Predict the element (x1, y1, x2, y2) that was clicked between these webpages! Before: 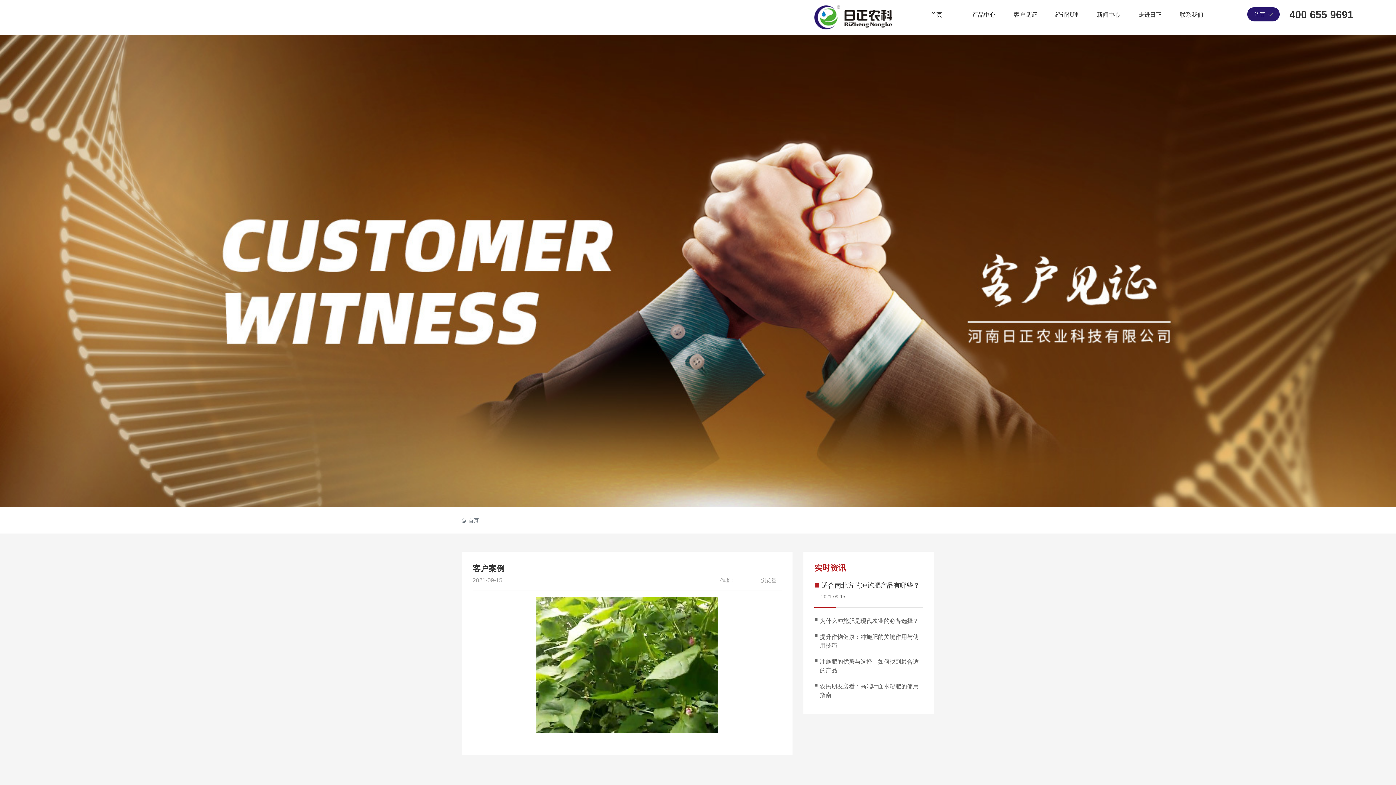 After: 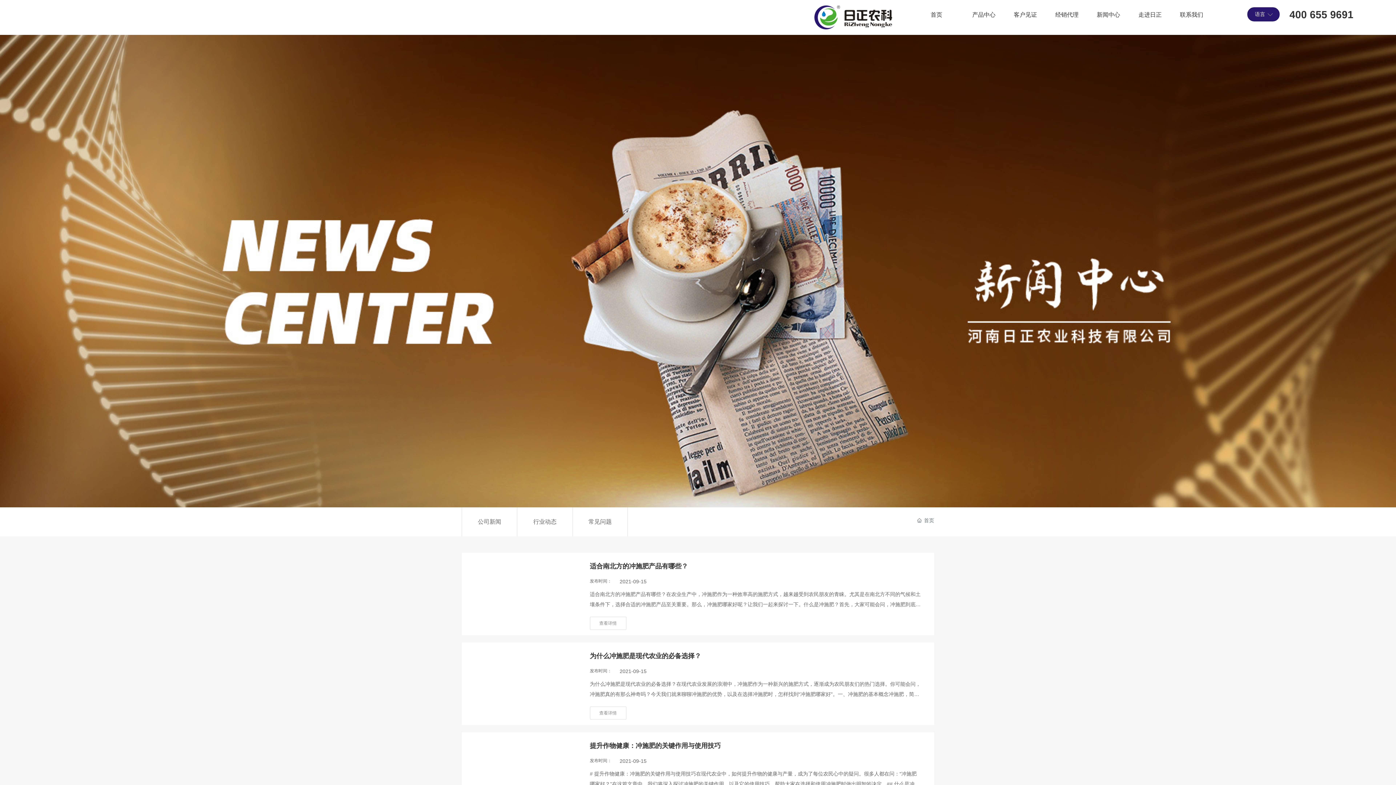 Action: label: 新闻中心 bbox: (1097, 0, 1138, 29)